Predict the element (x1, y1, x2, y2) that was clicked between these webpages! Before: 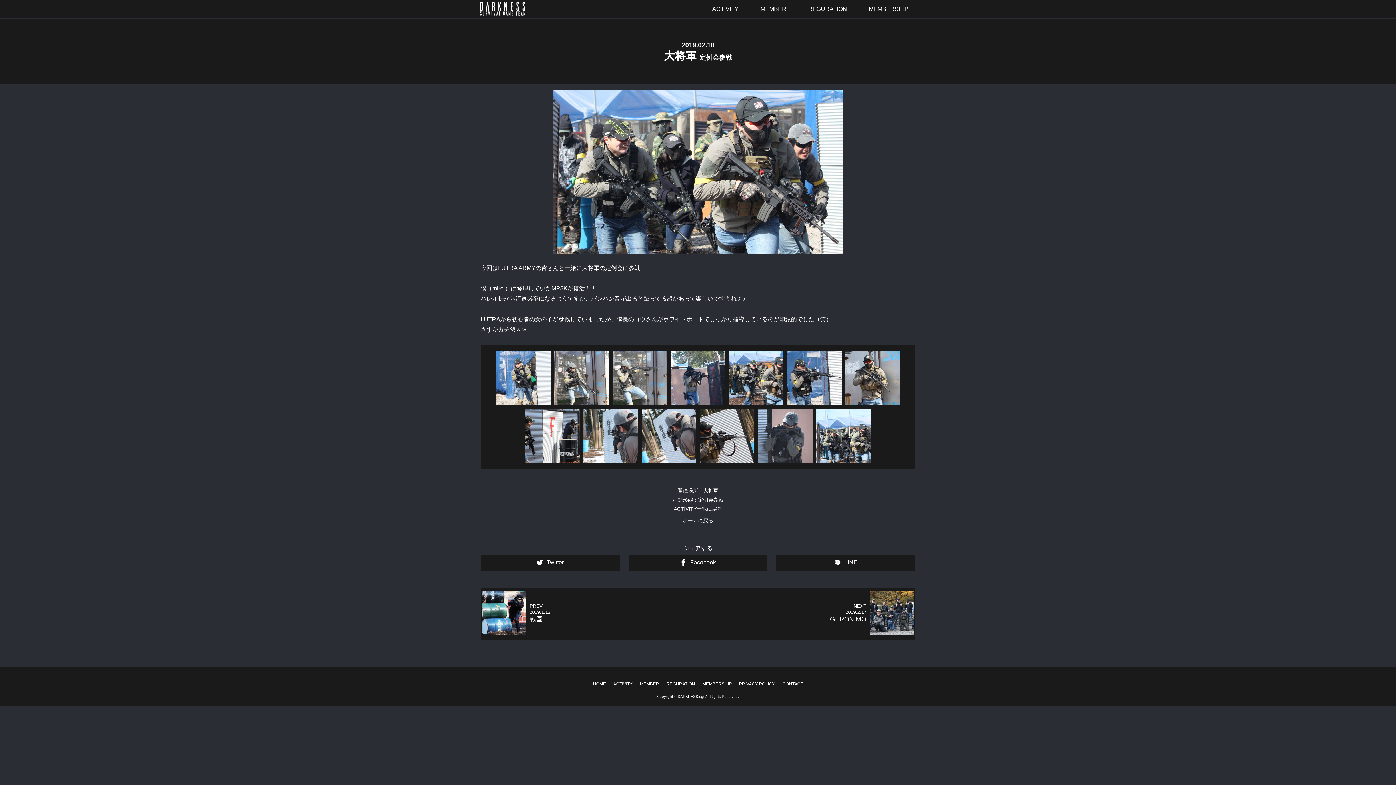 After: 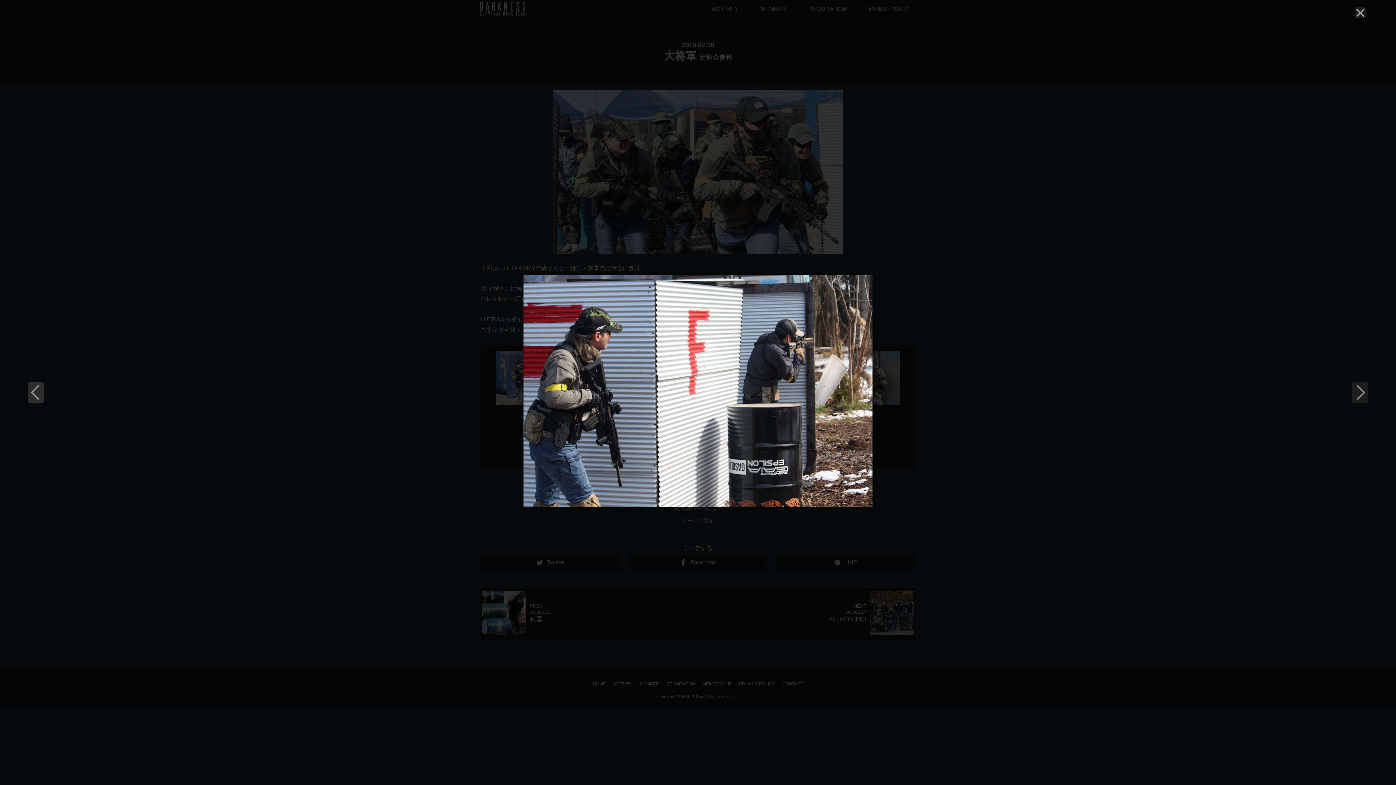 Action: bbox: (525, 458, 580, 464)